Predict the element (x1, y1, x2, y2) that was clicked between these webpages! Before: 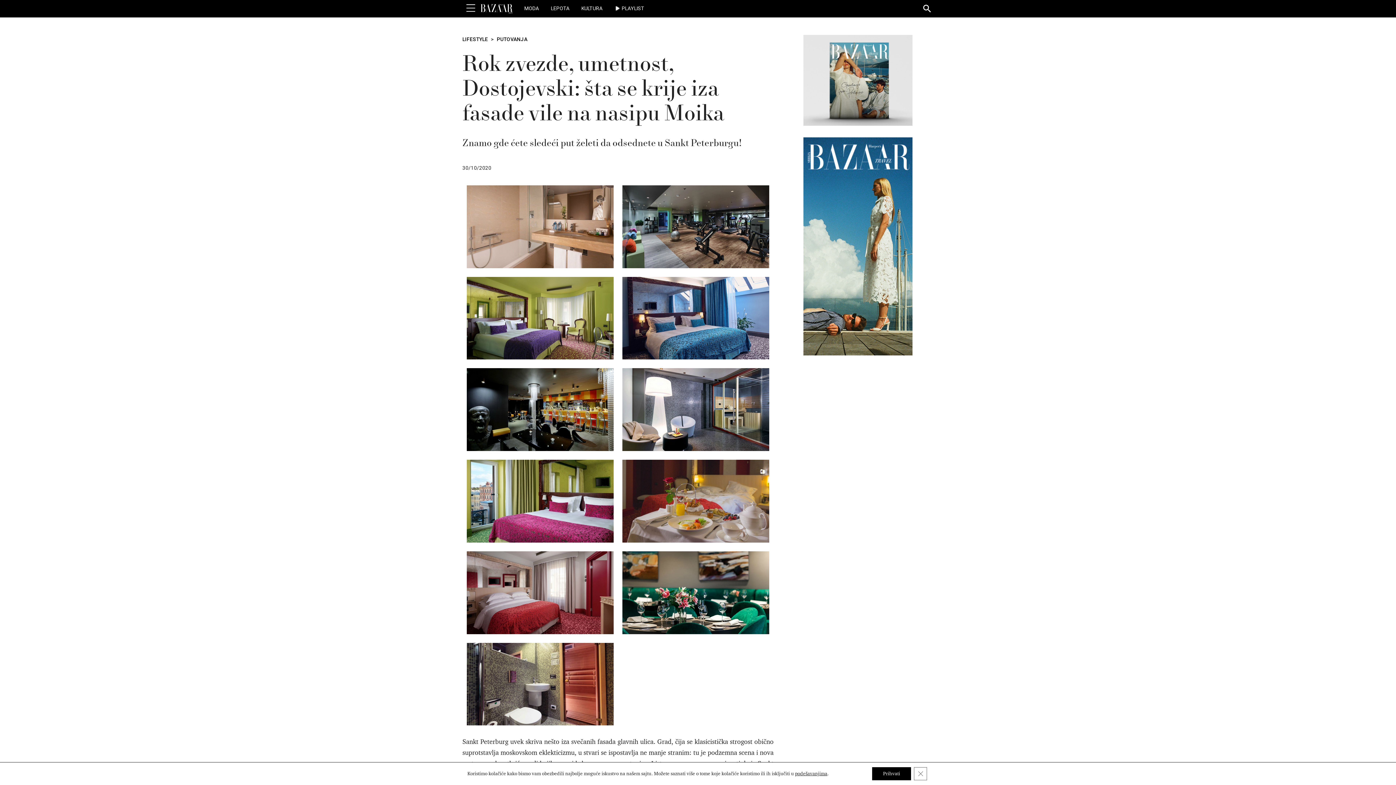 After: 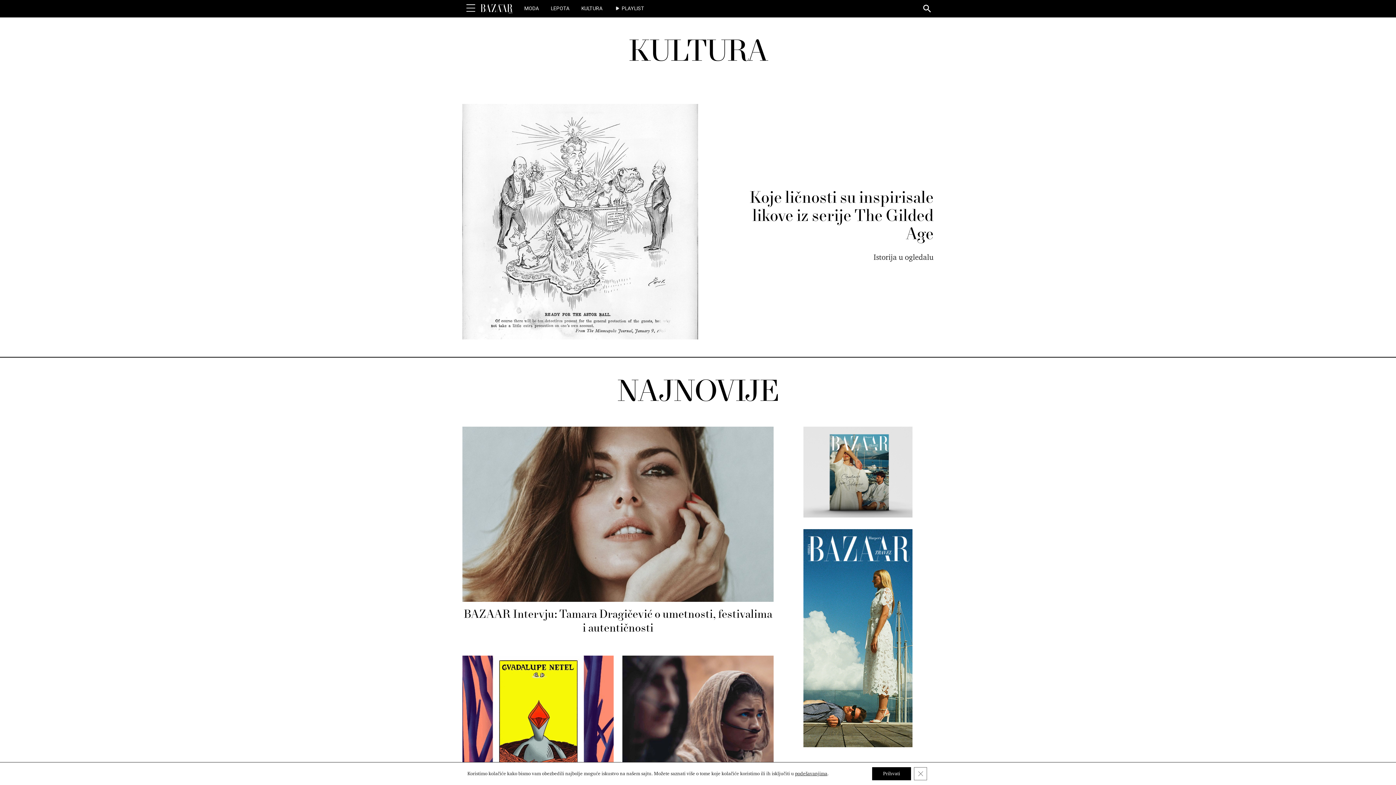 Action: label: KULTURA bbox: (581, 2, 603, 14)